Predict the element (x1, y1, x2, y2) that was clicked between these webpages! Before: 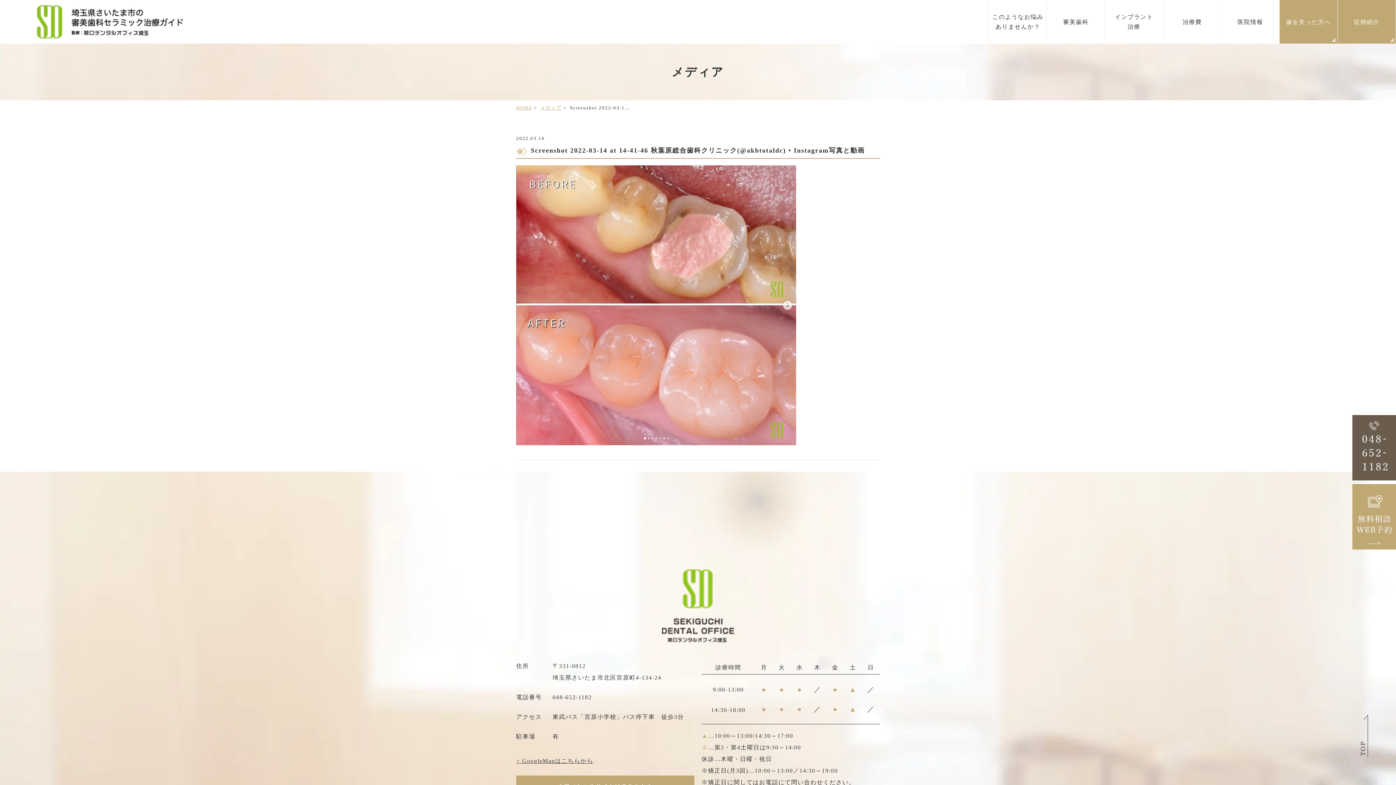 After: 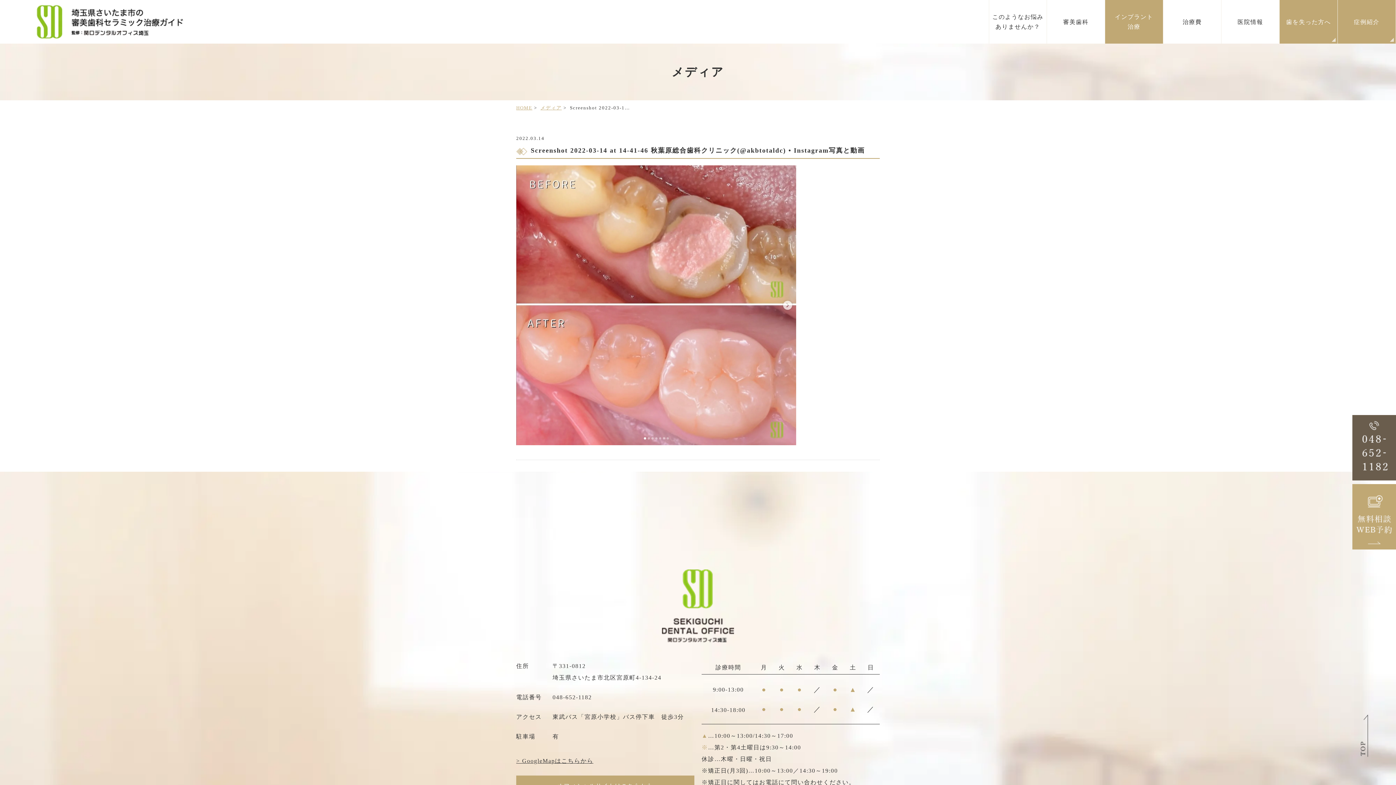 Action: bbox: (1105, 0, 1163, 43) label: インプラント
治療